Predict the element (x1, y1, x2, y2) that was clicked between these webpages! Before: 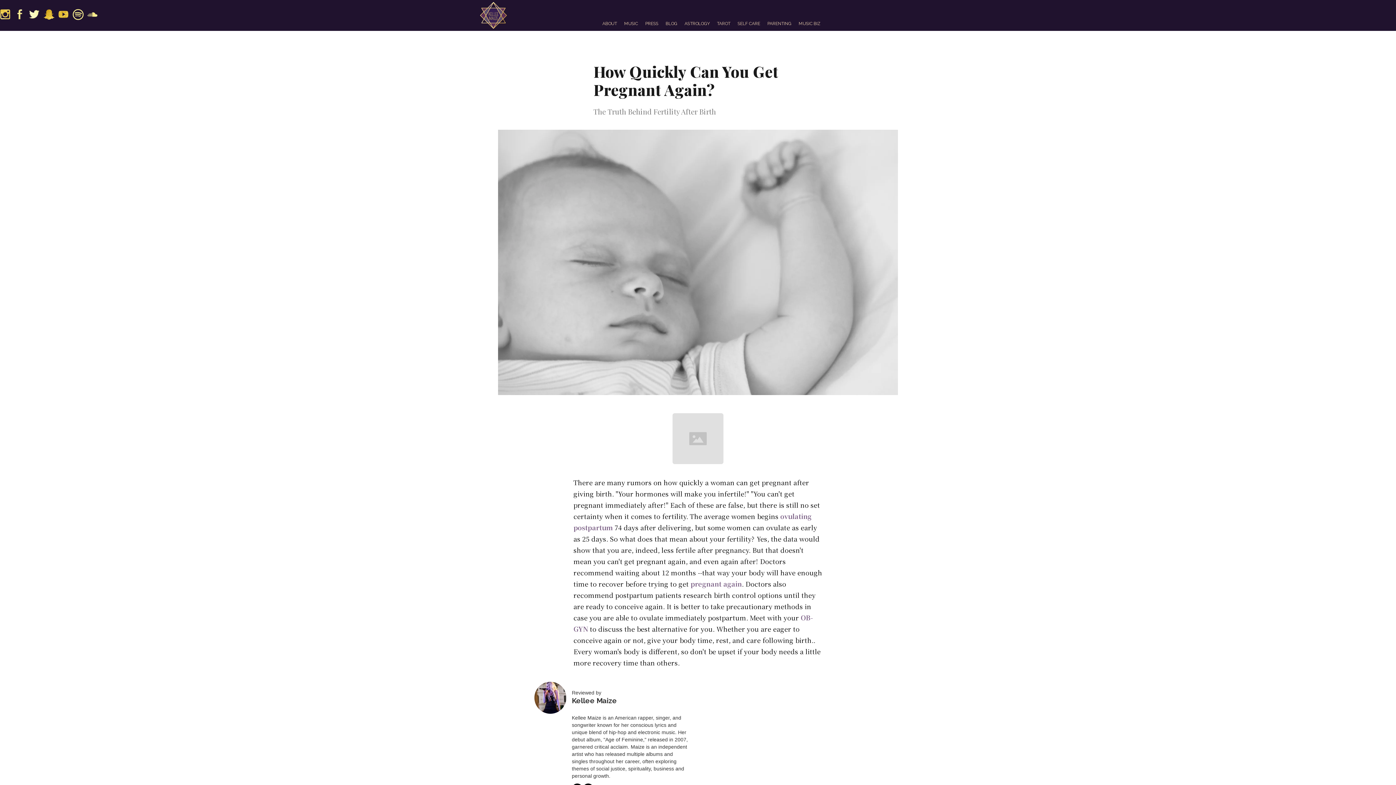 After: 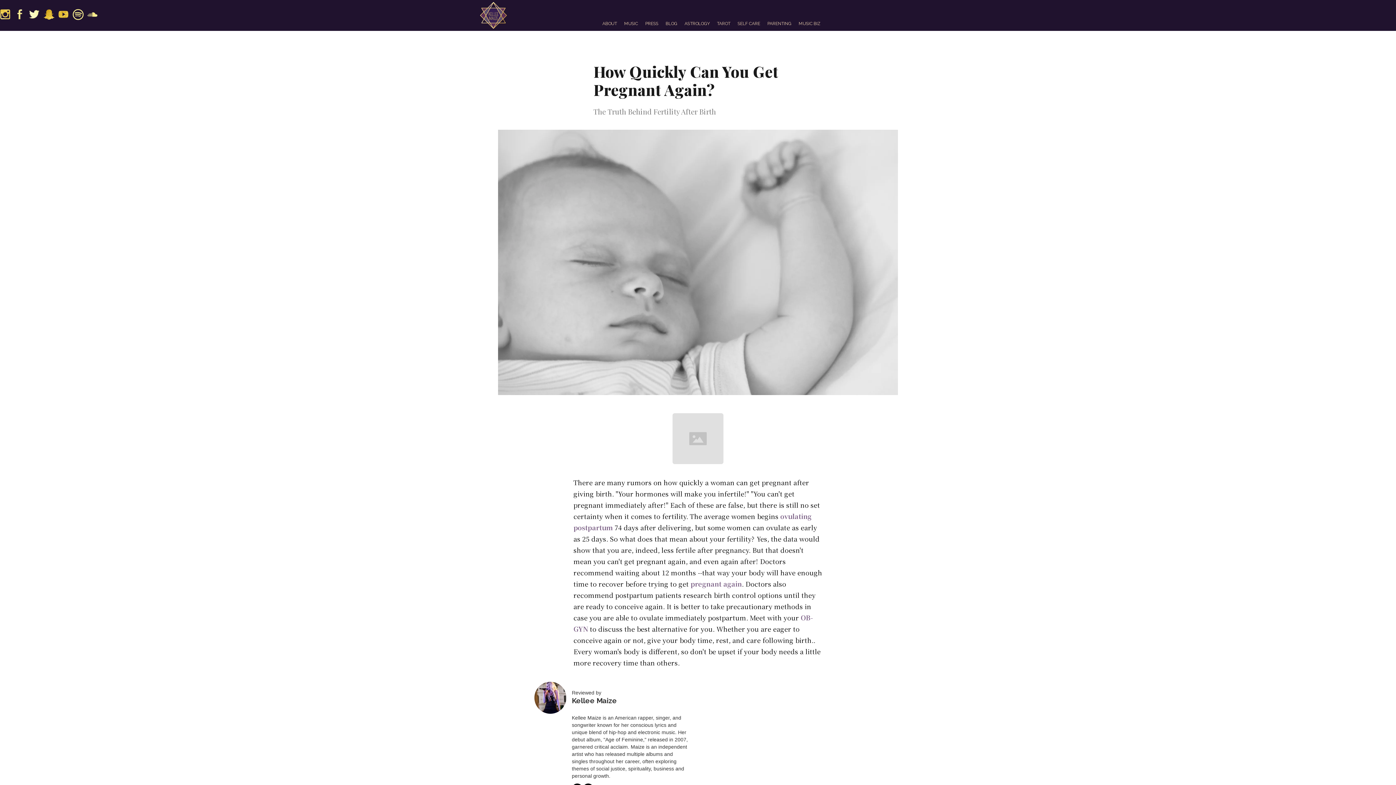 Action: bbox: (29, 9, 40, 20)